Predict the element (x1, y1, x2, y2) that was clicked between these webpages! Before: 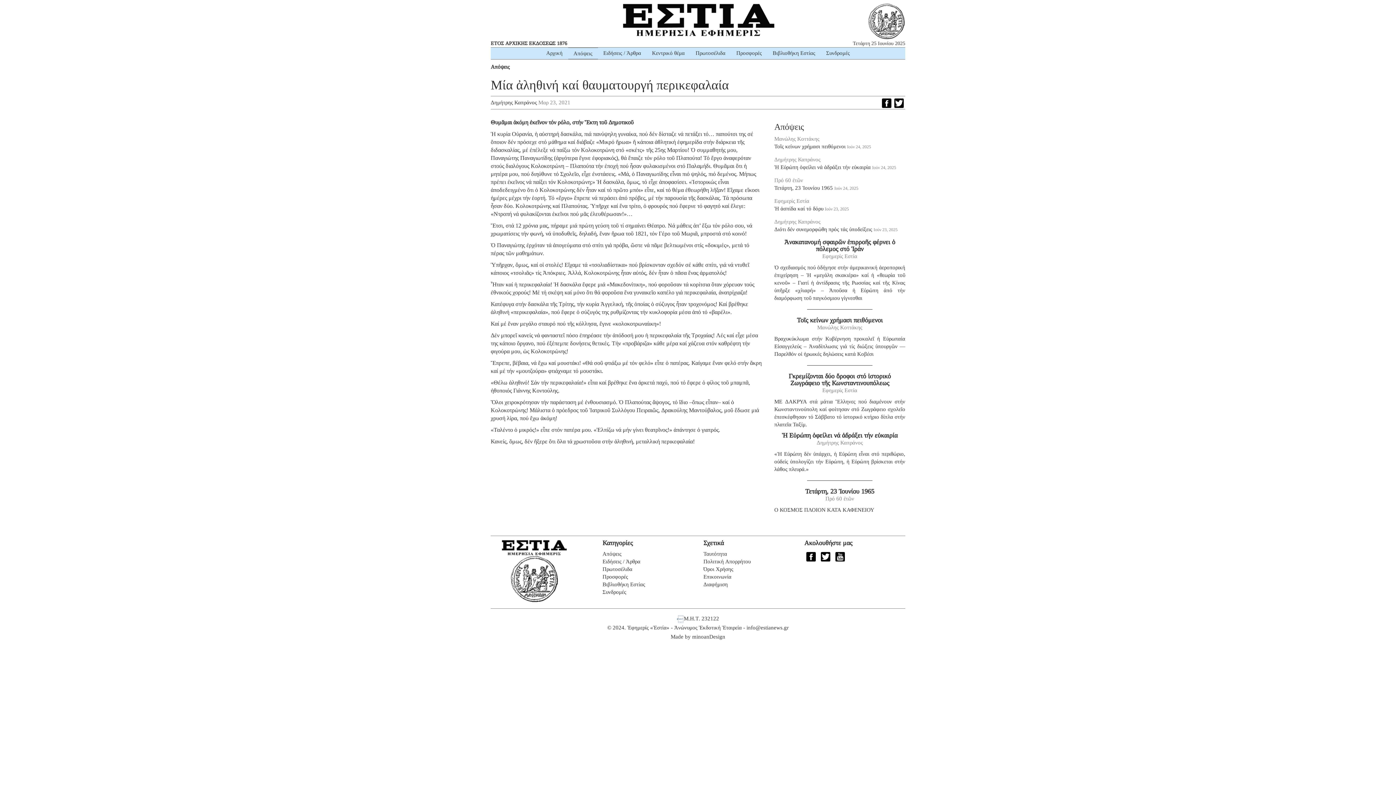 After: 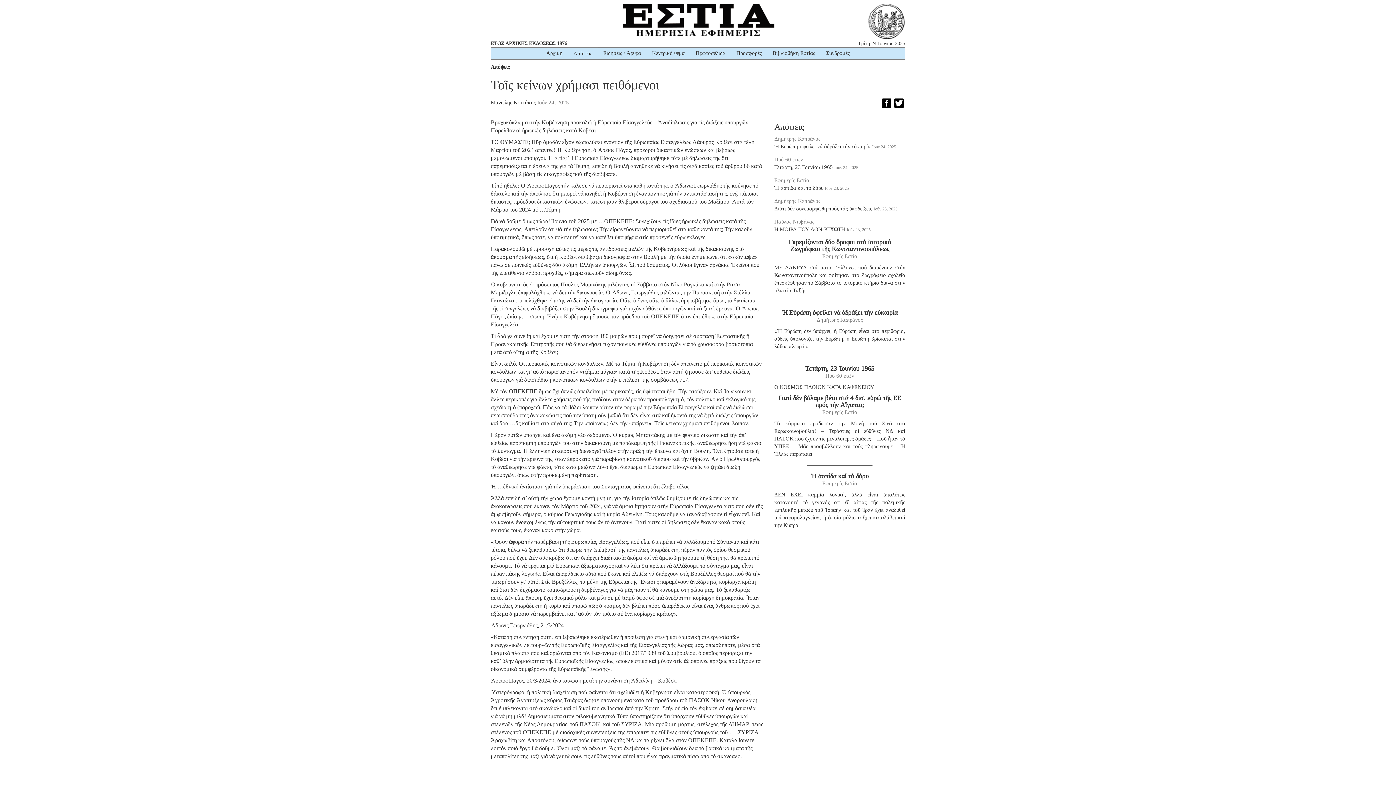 Action: label: Τοῖς κείνων χρήμασι πειθόμενοι bbox: (797, 316, 882, 324)